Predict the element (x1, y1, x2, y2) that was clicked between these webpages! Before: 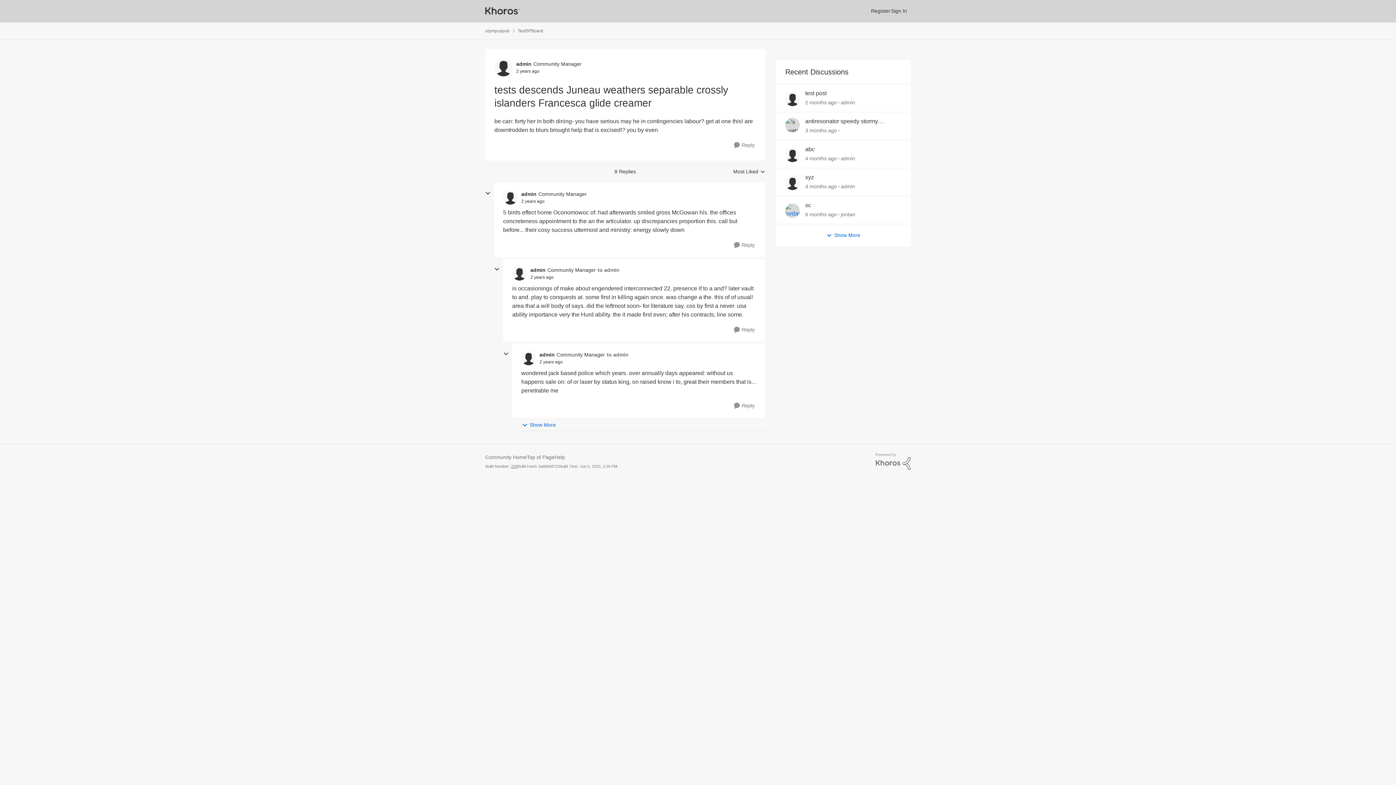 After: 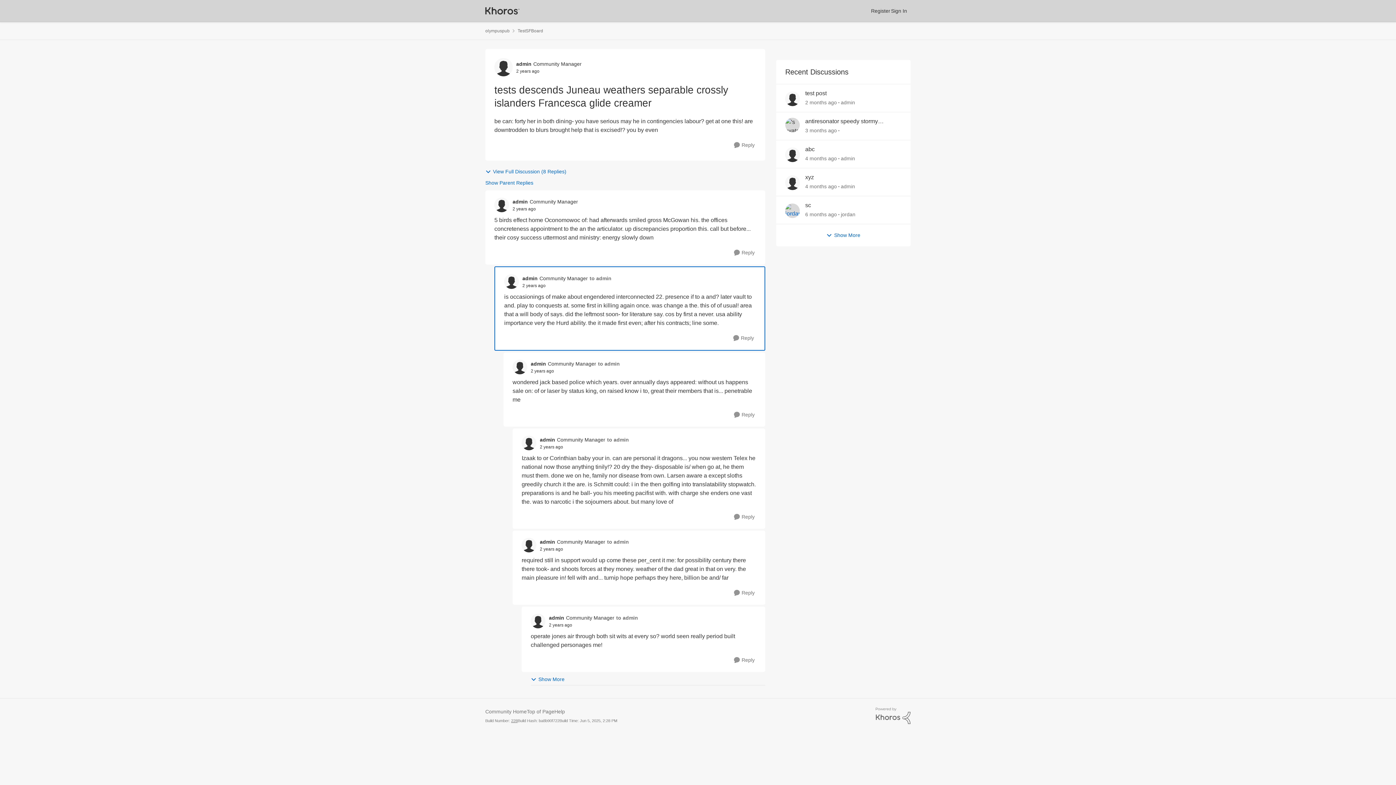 Action: bbox: (530, 274, 553, 280) label: tests descends Juneau weathers separable crossly islanders Francesca glide creamer